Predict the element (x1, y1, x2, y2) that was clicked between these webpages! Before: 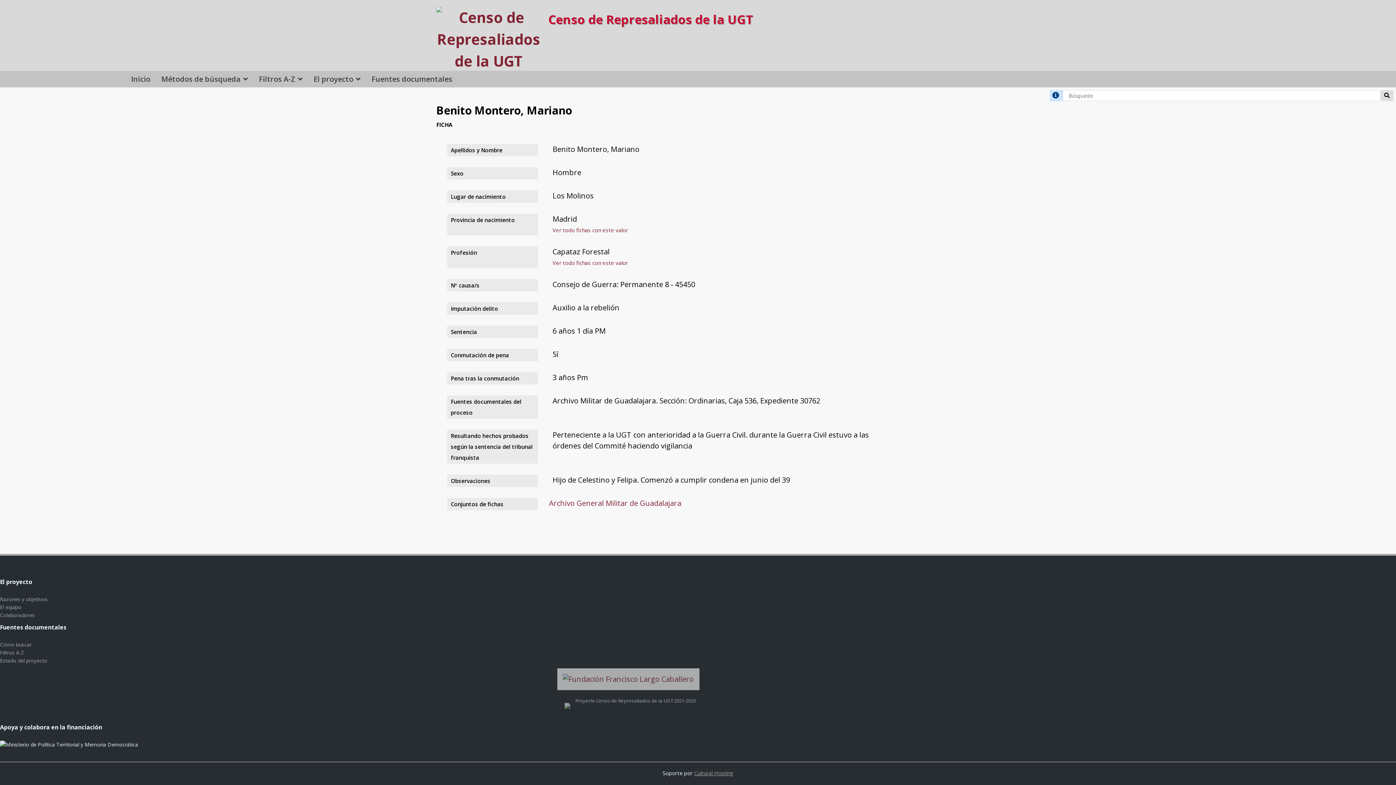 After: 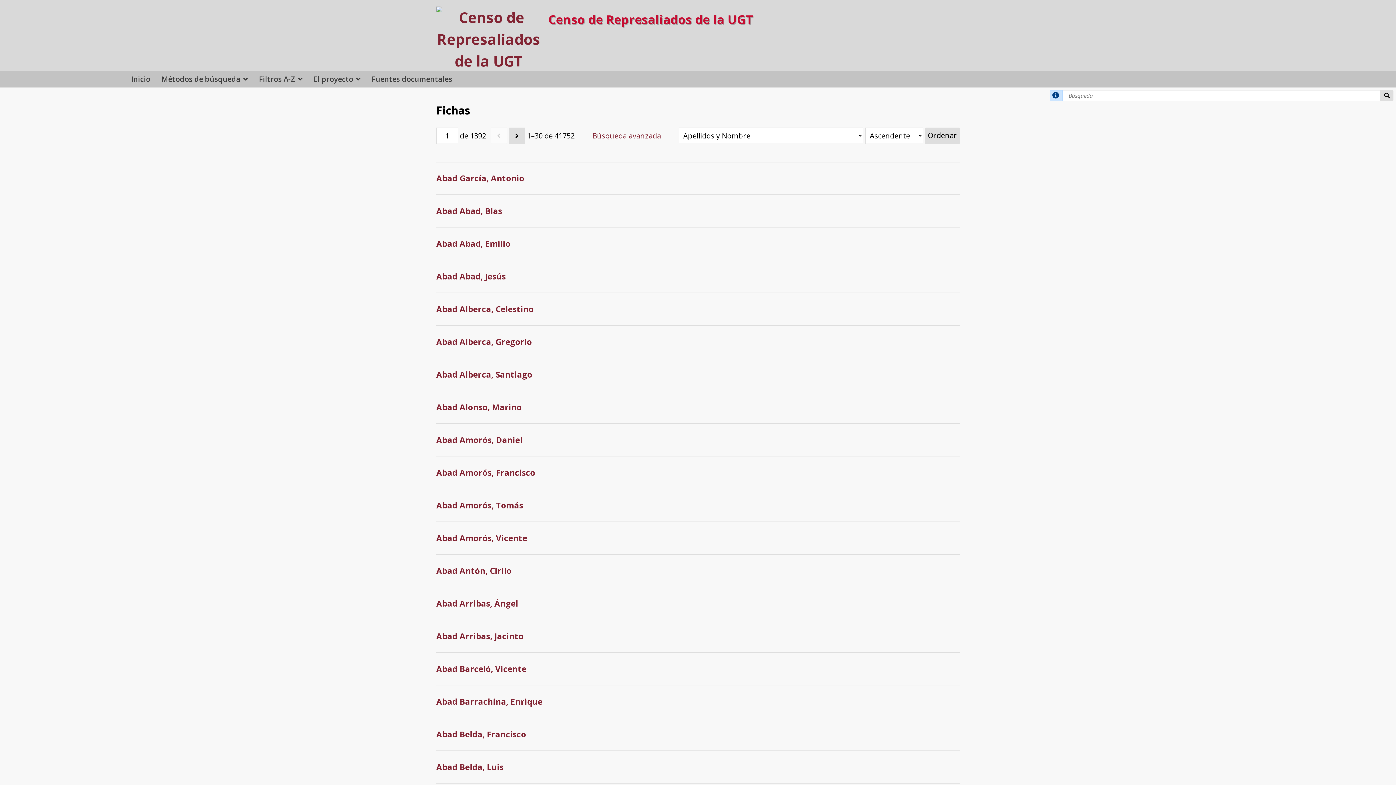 Action: label: Búsqueda bbox: (1380, 90, 1393, 100)